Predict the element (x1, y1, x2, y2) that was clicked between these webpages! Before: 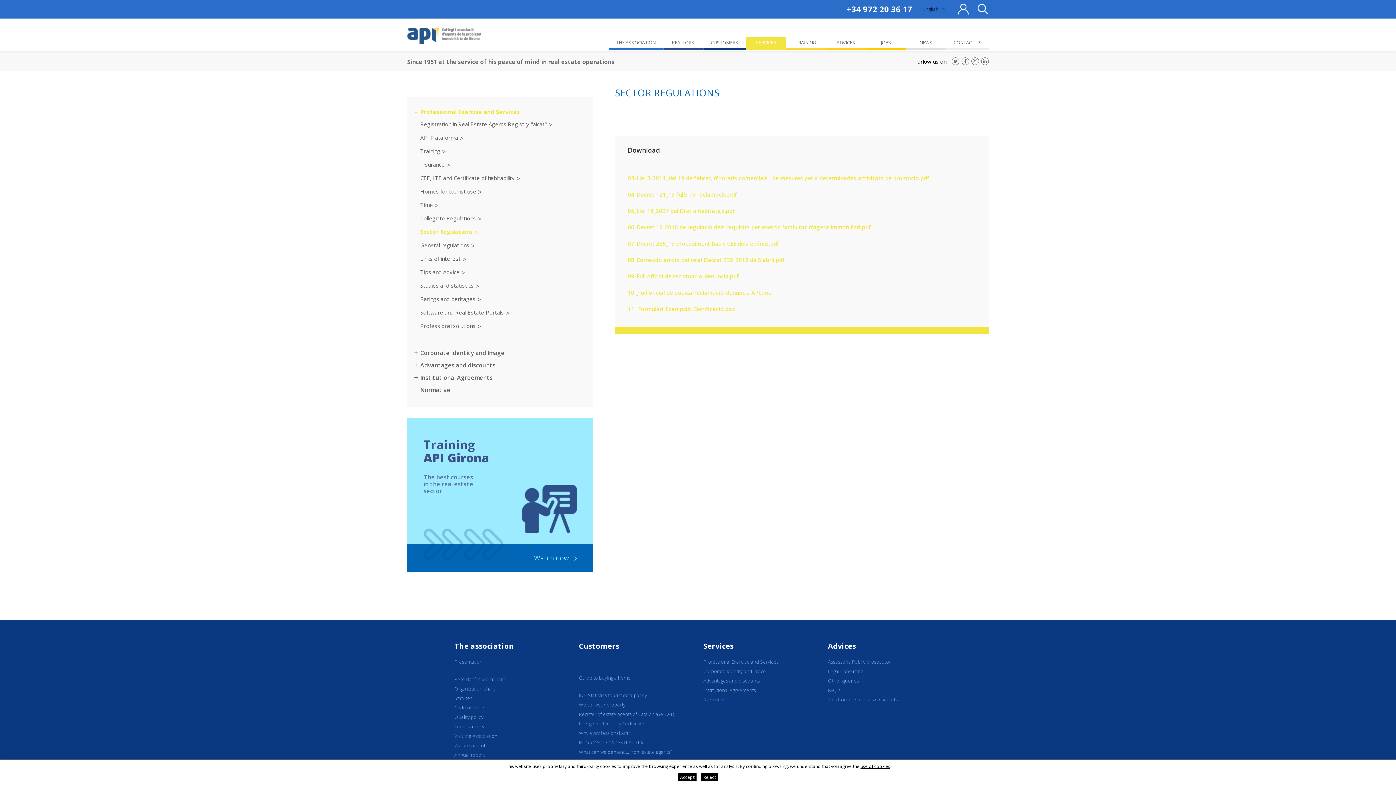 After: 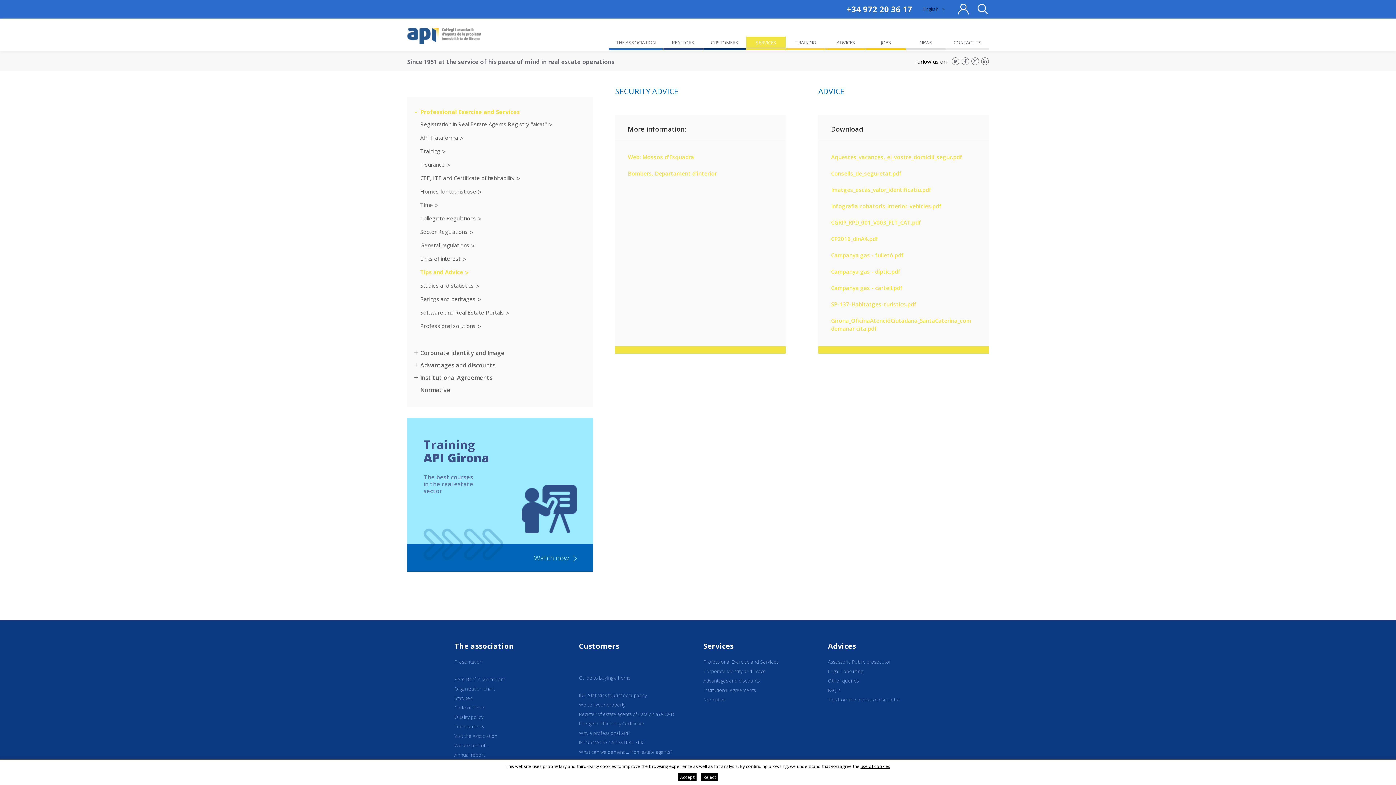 Action: label: Tips and Advice bbox: (420, 266, 580, 279)